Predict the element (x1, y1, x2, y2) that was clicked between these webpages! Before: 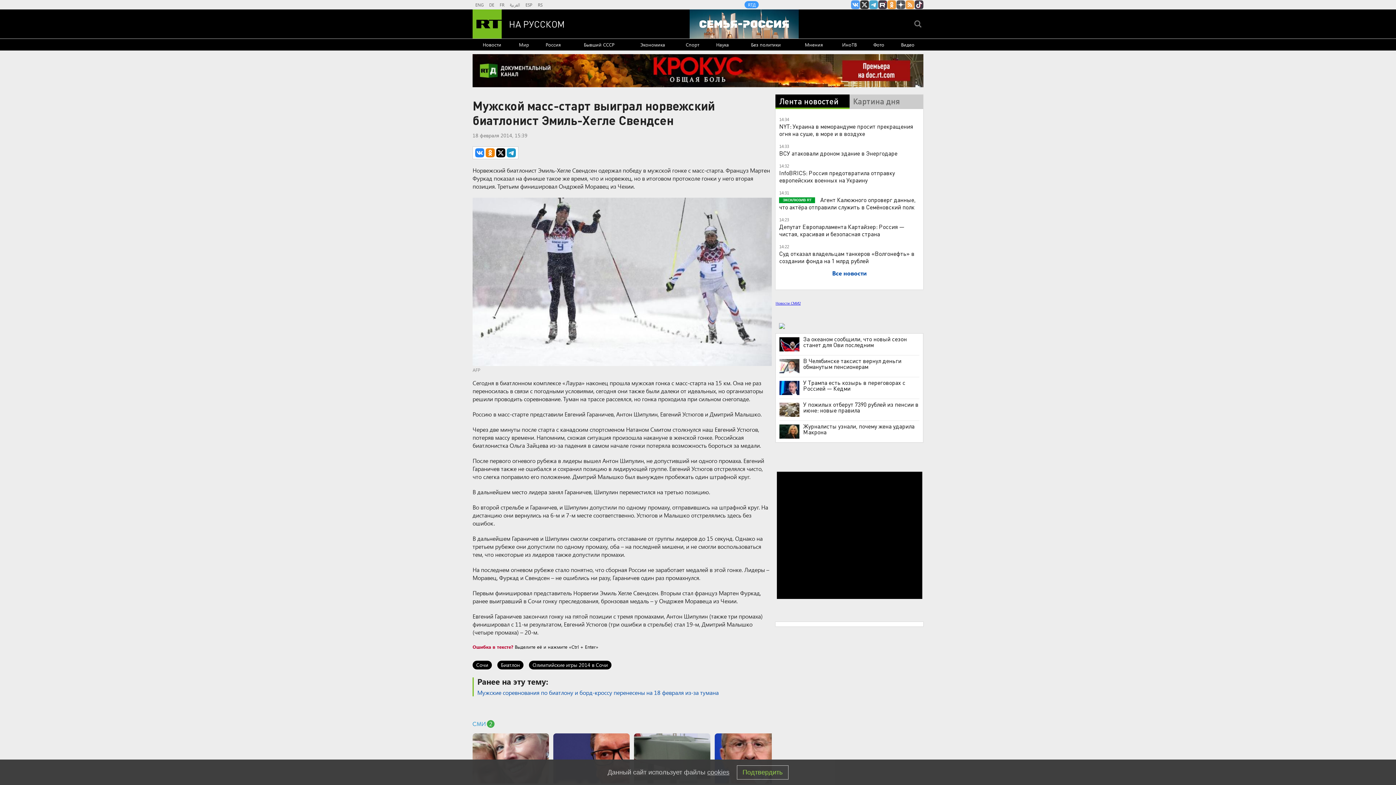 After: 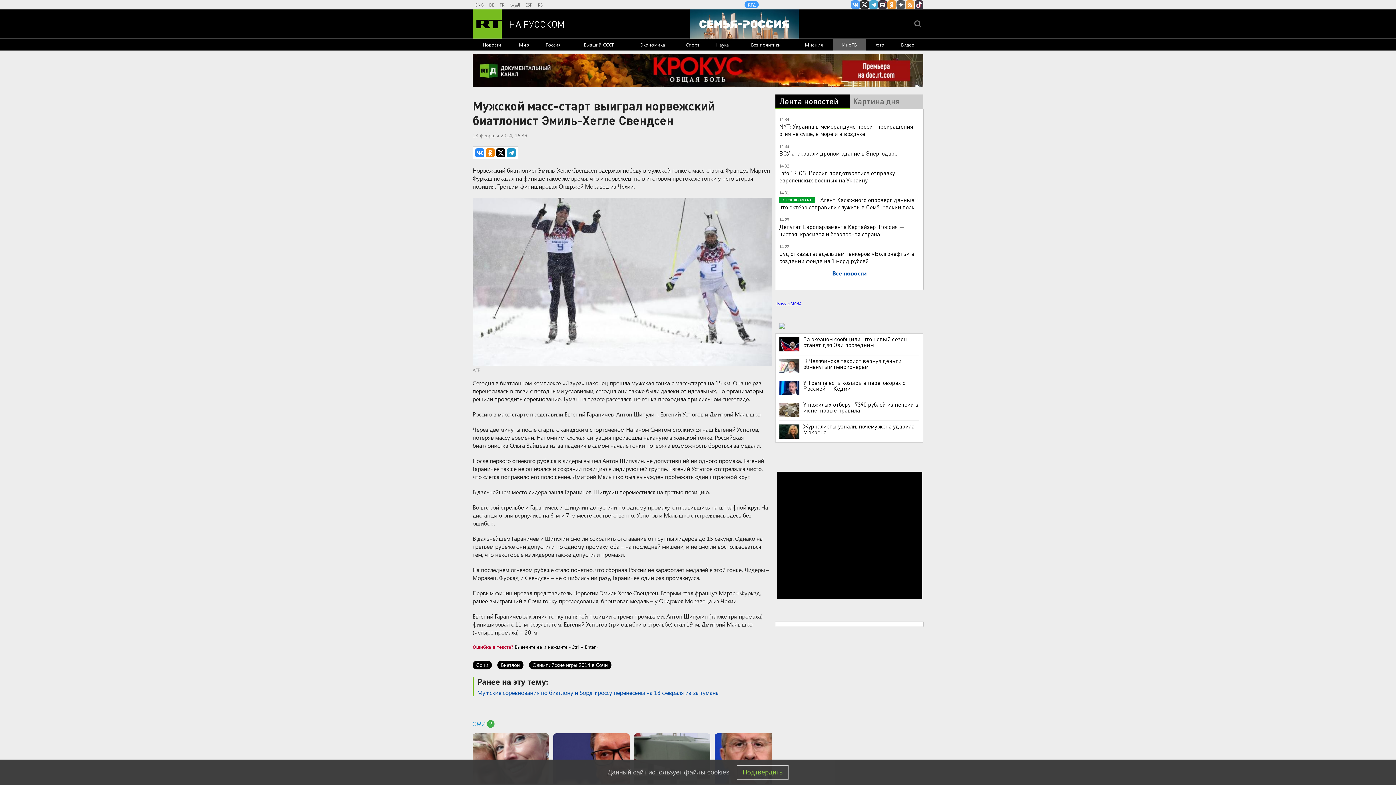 Action: label: ИноТВ bbox: (833, 38, 865, 50)